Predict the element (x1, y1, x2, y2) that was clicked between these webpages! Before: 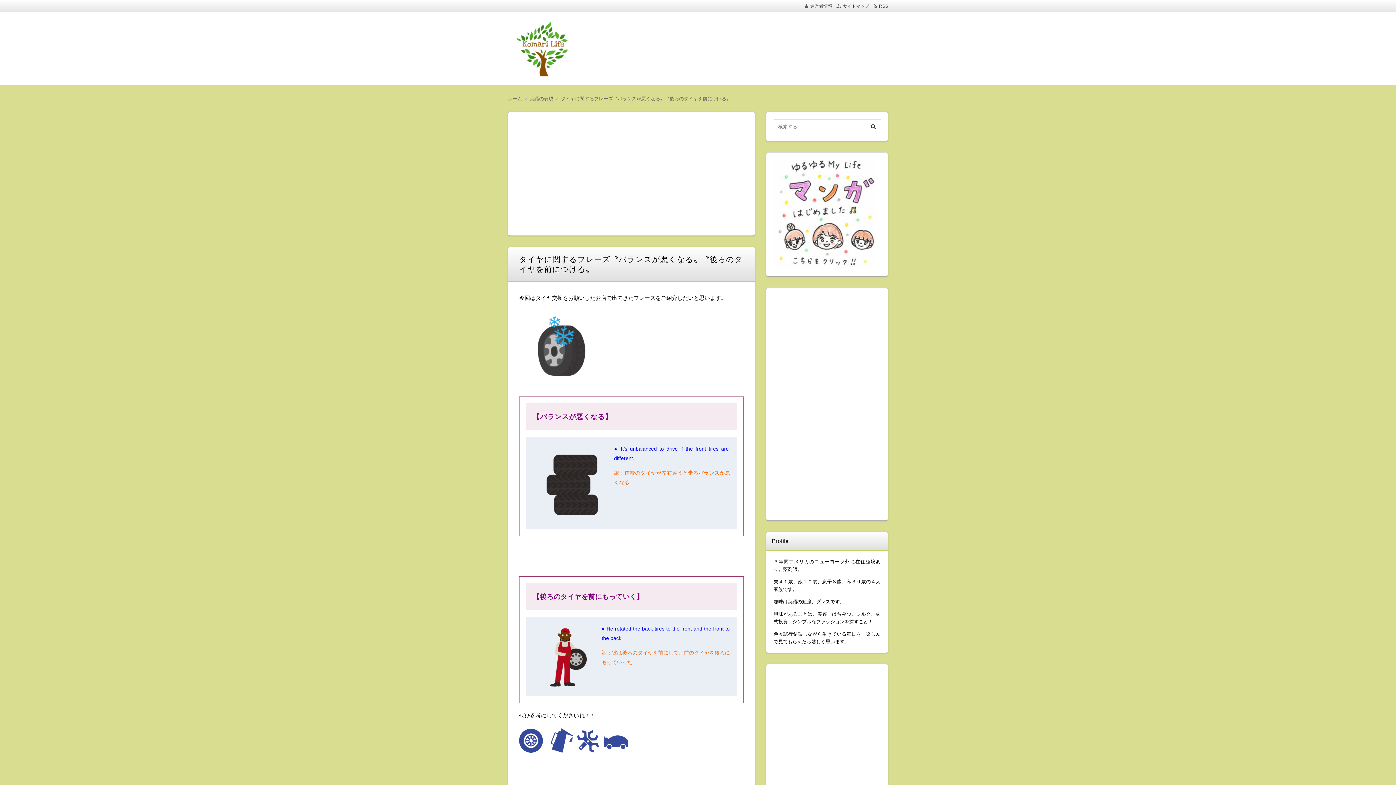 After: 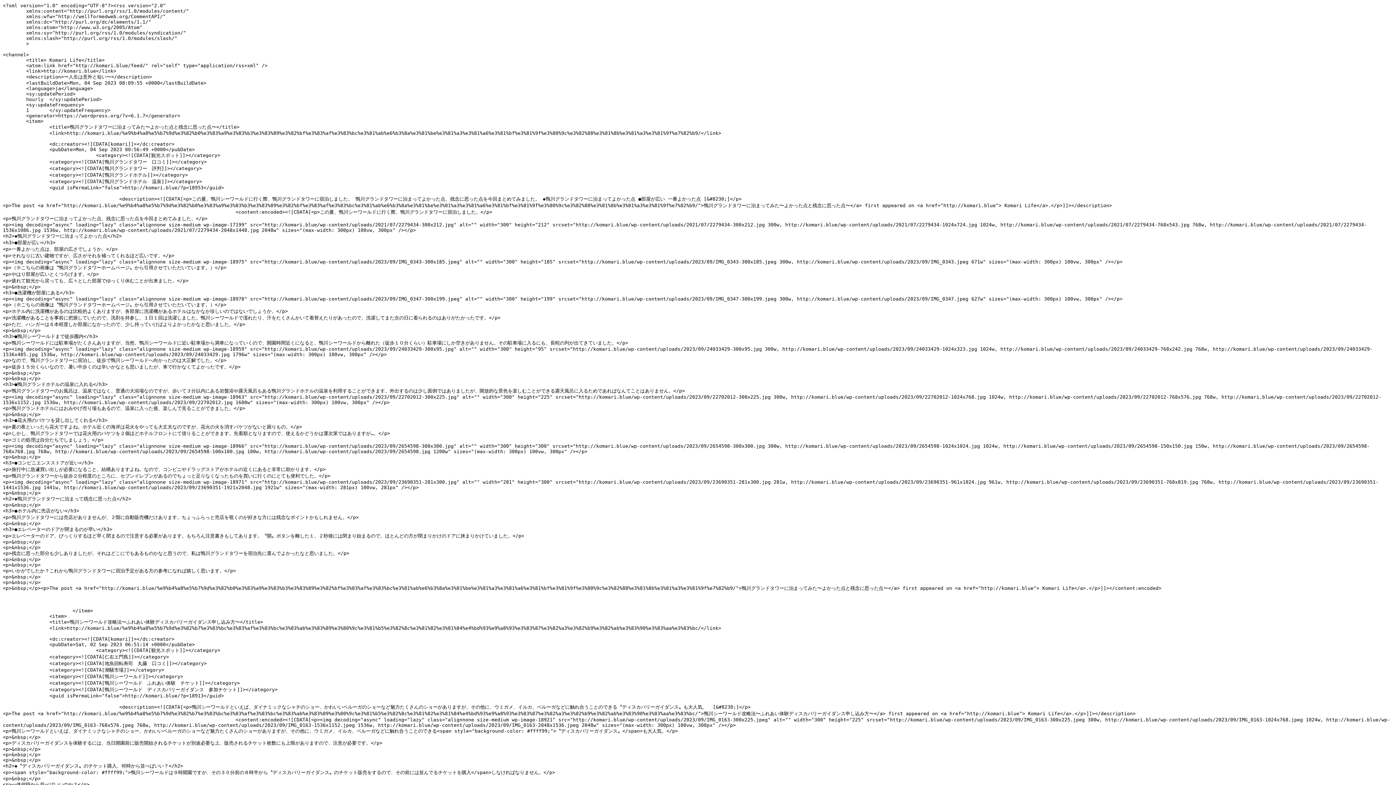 Action: label: RSS bbox: (873, 3, 888, 8)